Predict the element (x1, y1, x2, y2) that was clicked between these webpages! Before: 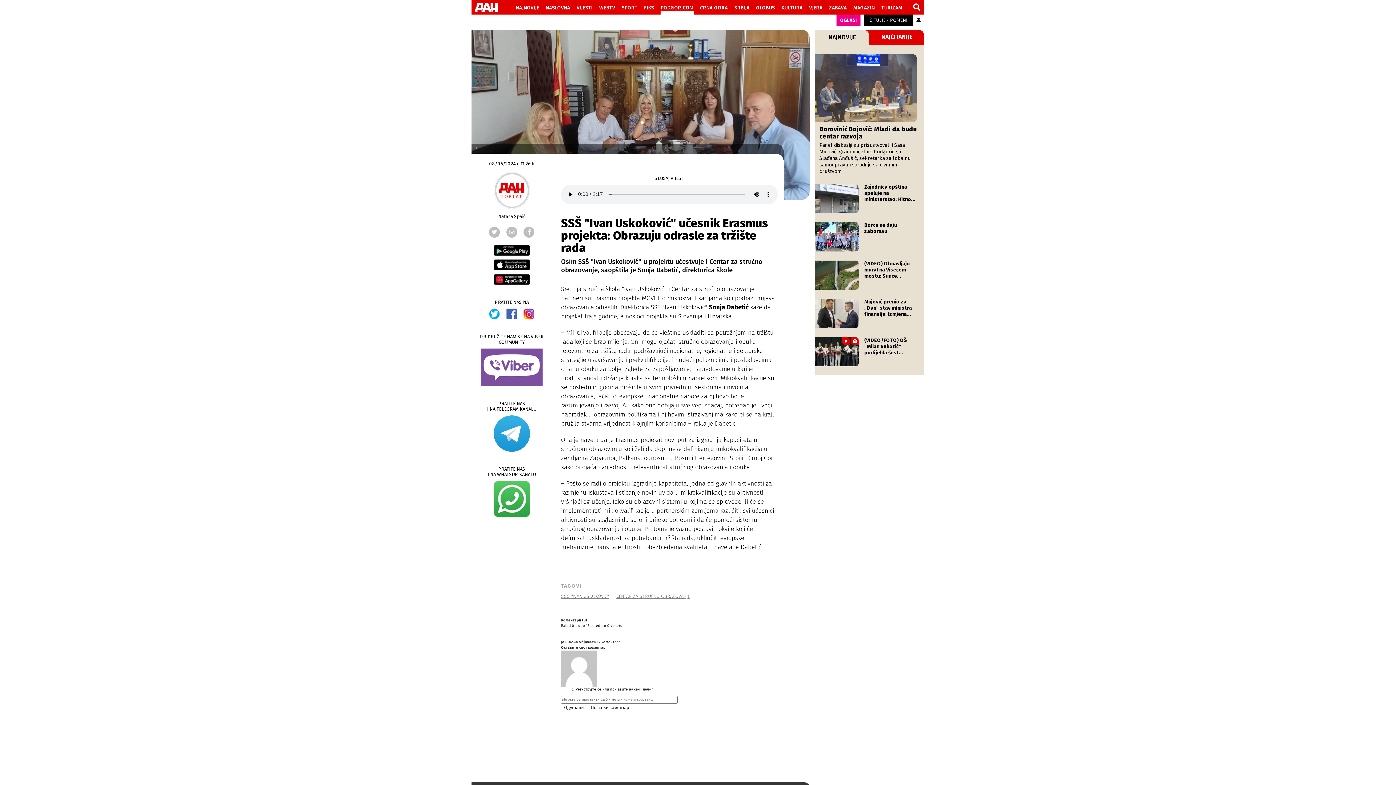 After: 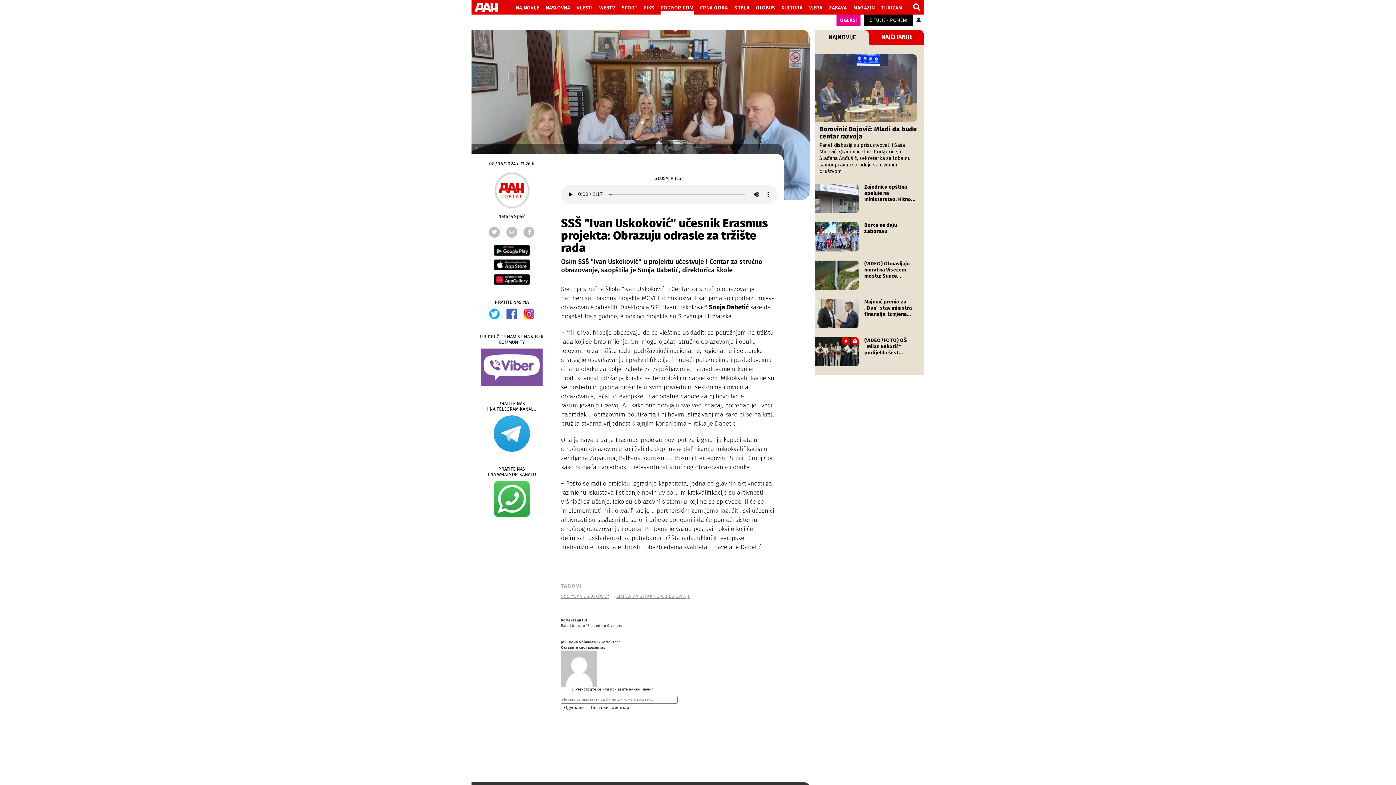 Action: bbox: (506, 226, 517, 237)